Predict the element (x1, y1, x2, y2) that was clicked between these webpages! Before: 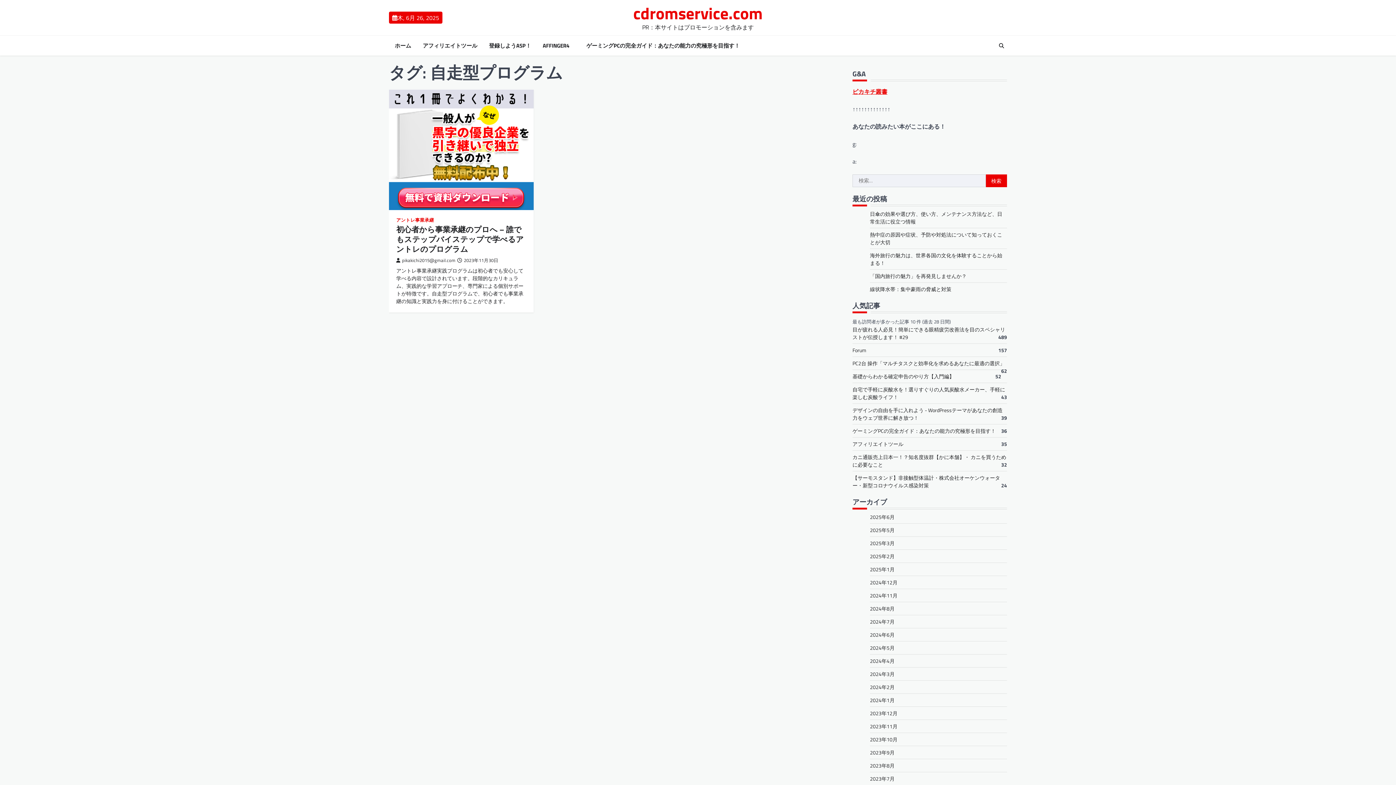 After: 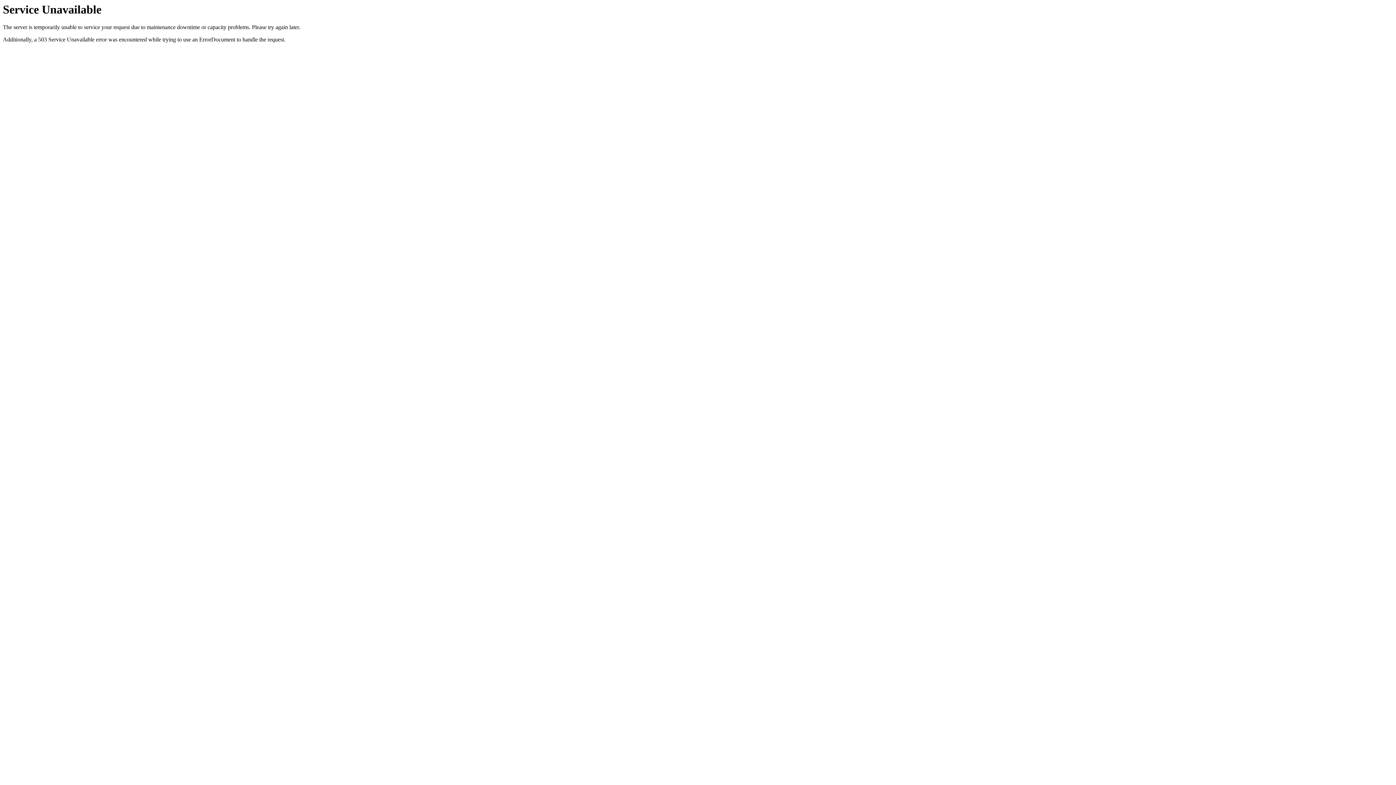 Action: label: 海外旅行の魅力は、世界各国の文化を体験することから始まる！ bbox: (870, 251, 1002, 266)